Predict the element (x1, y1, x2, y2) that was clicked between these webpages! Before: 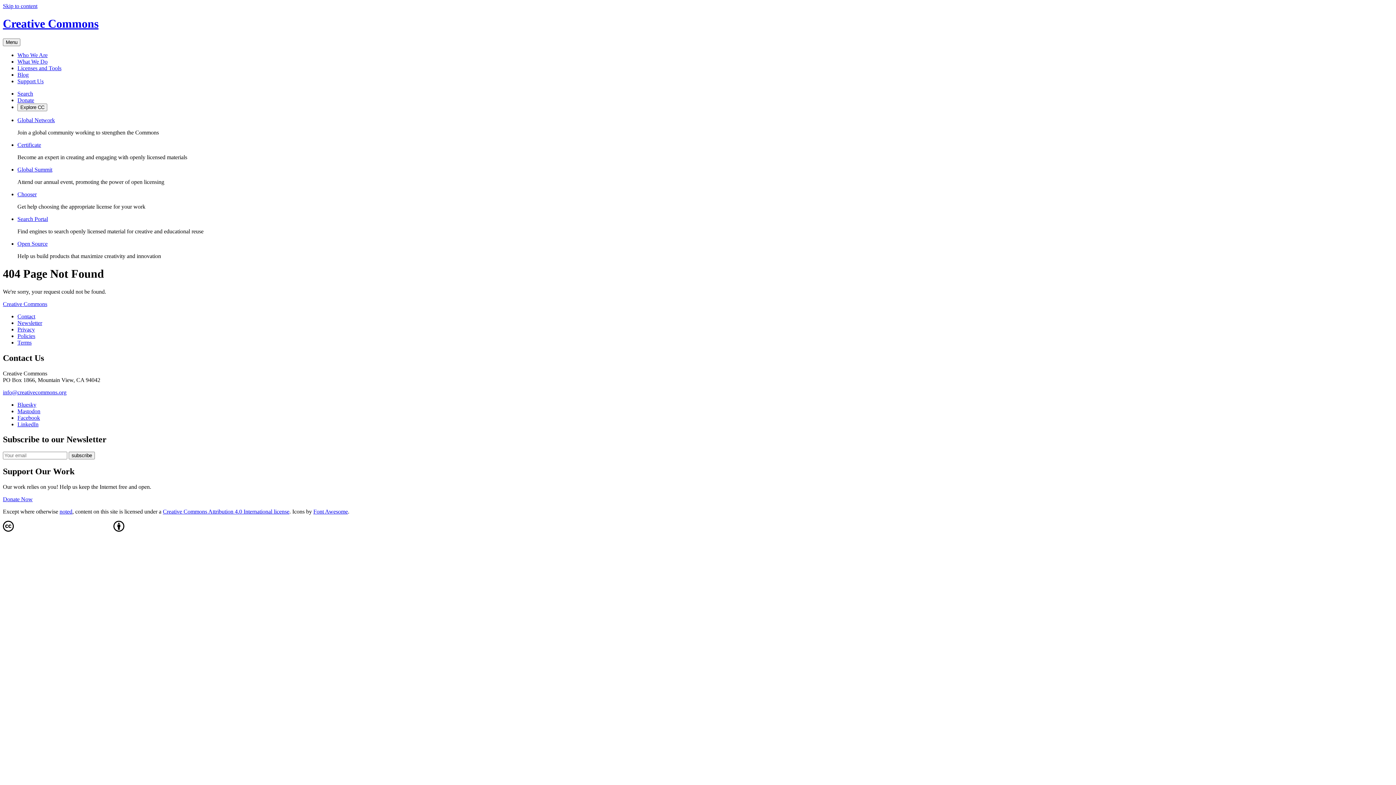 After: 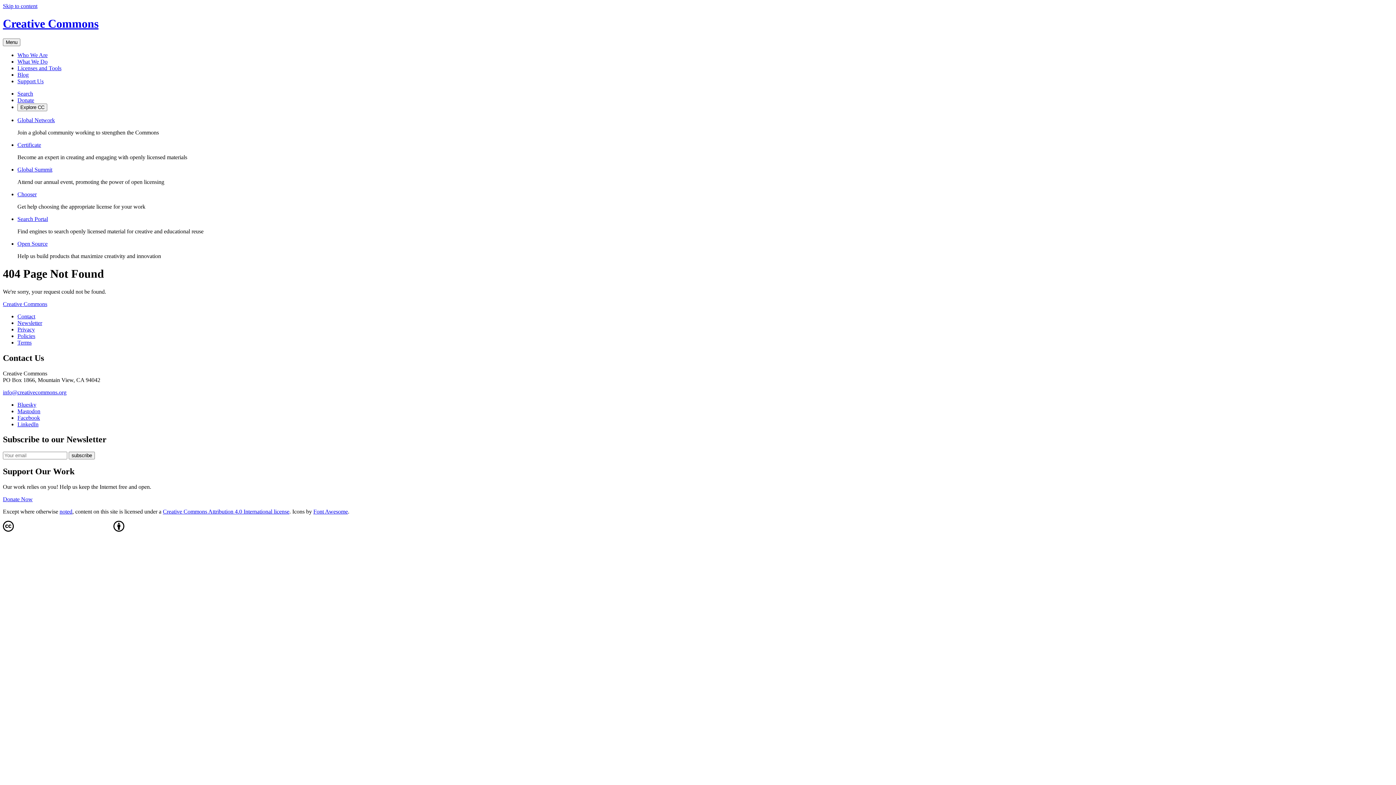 Action: bbox: (17, 166, 52, 172) label: Global Summit